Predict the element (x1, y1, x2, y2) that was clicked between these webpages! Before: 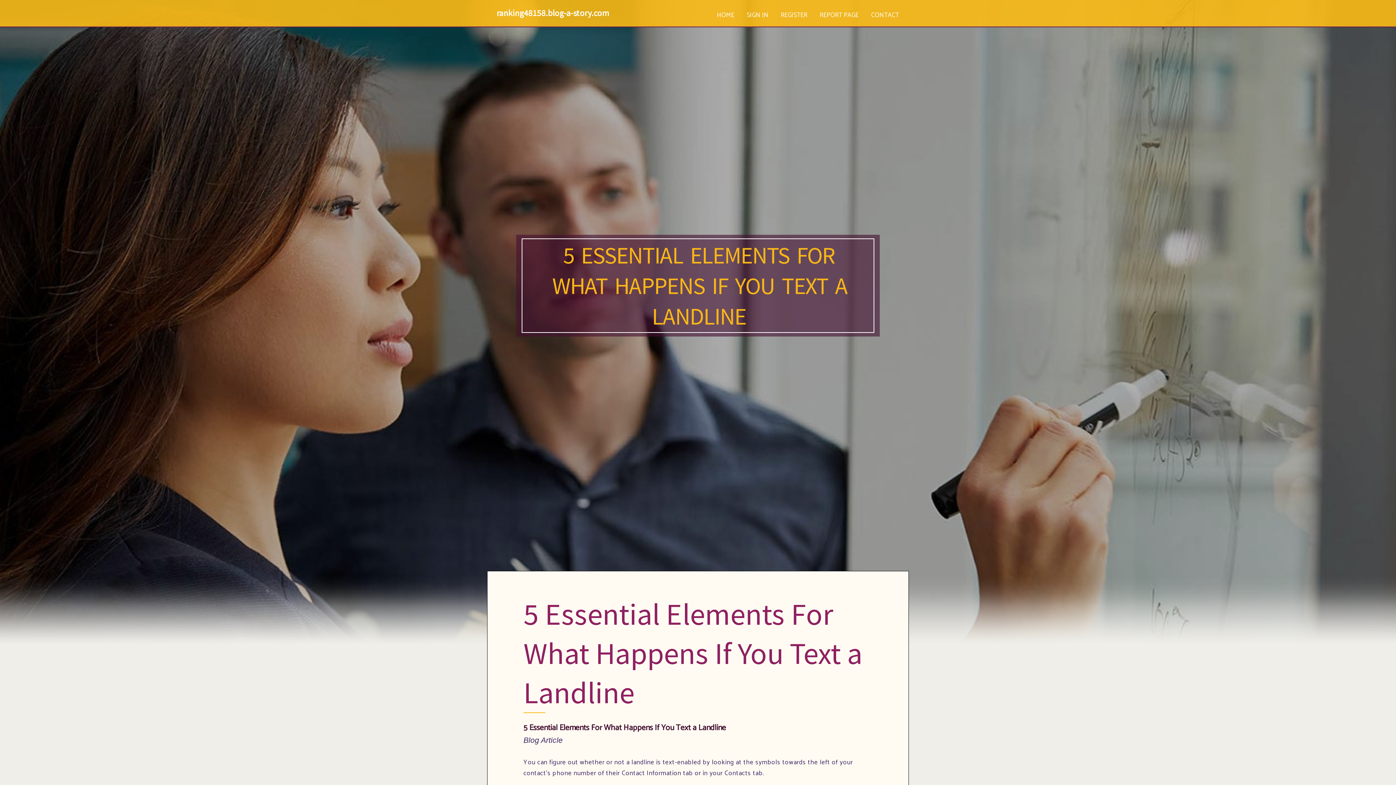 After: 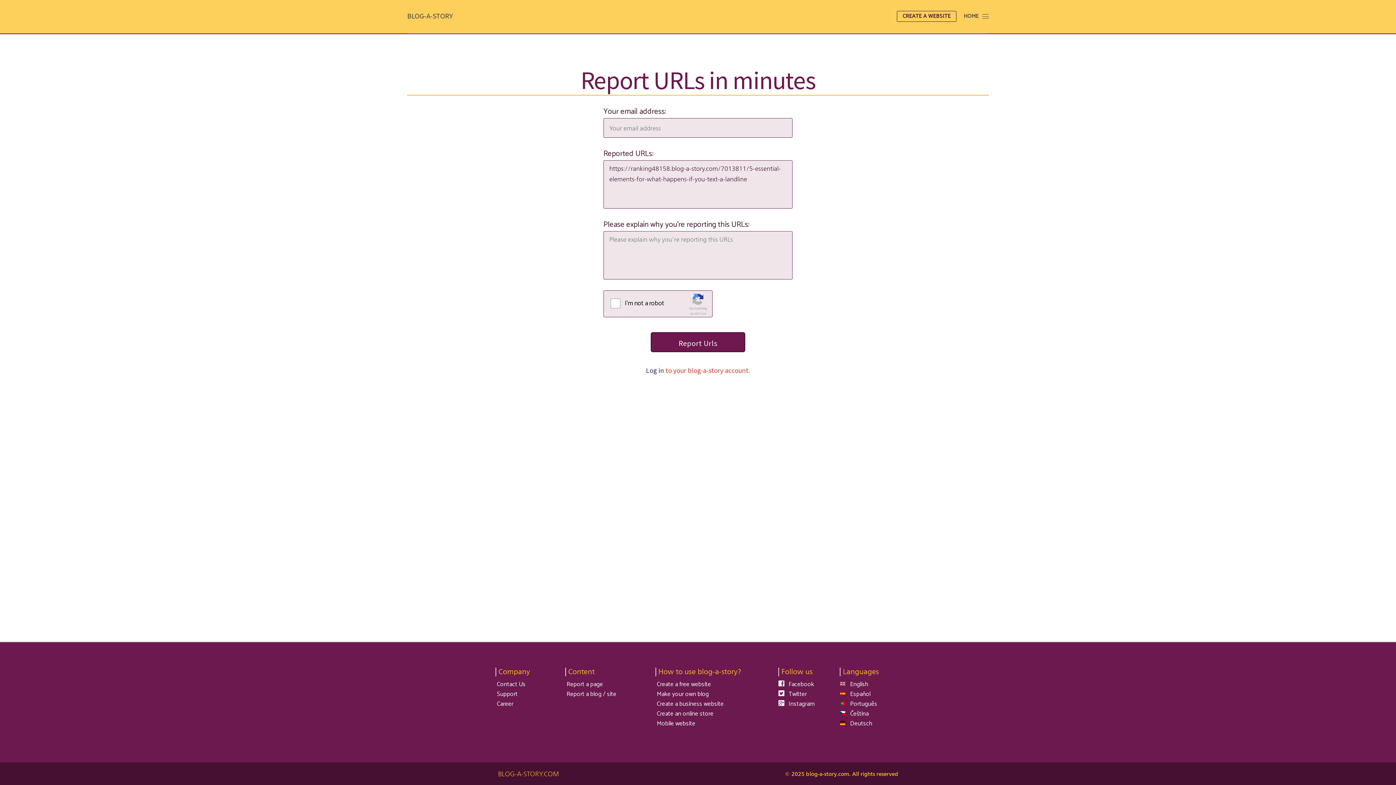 Action: label: REPORT PAGE bbox: (813, 0, 865, 27)